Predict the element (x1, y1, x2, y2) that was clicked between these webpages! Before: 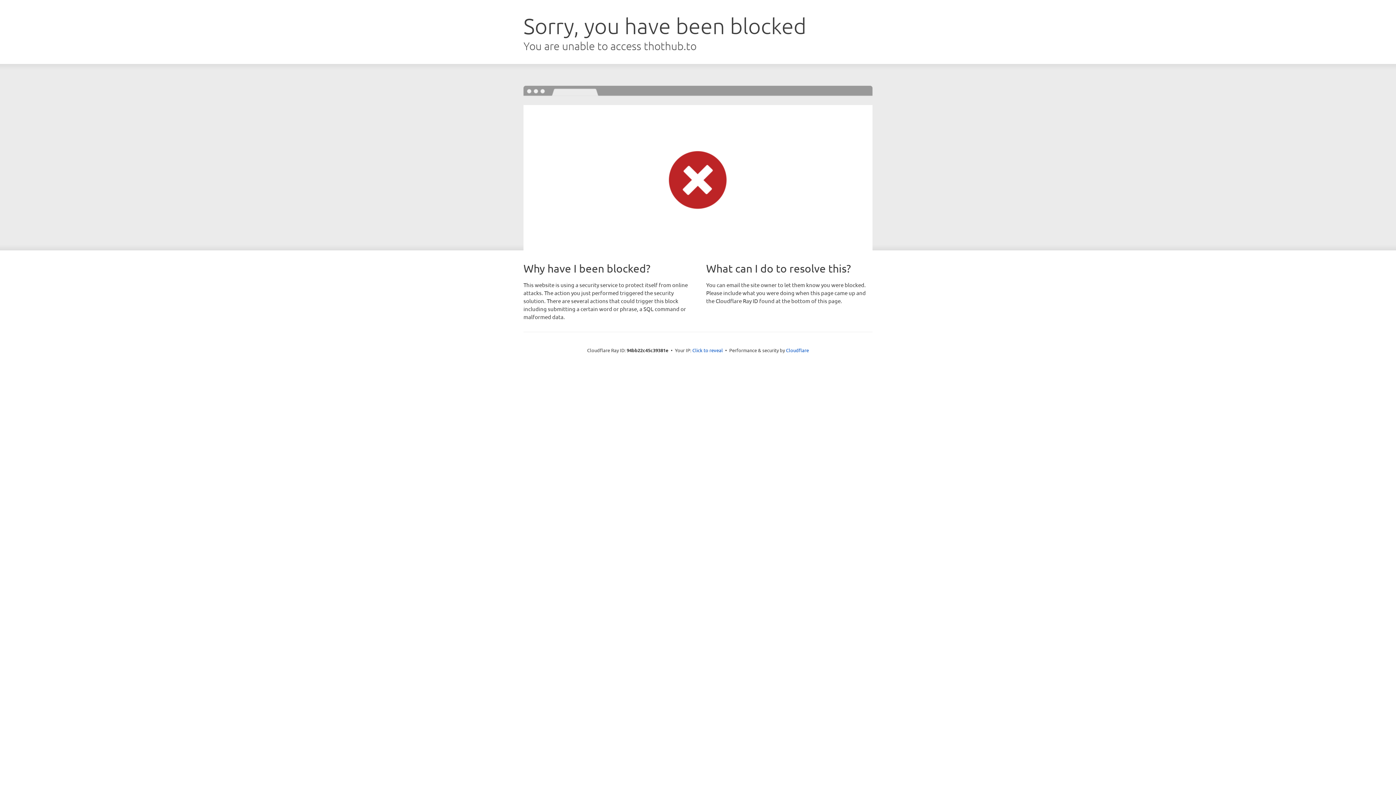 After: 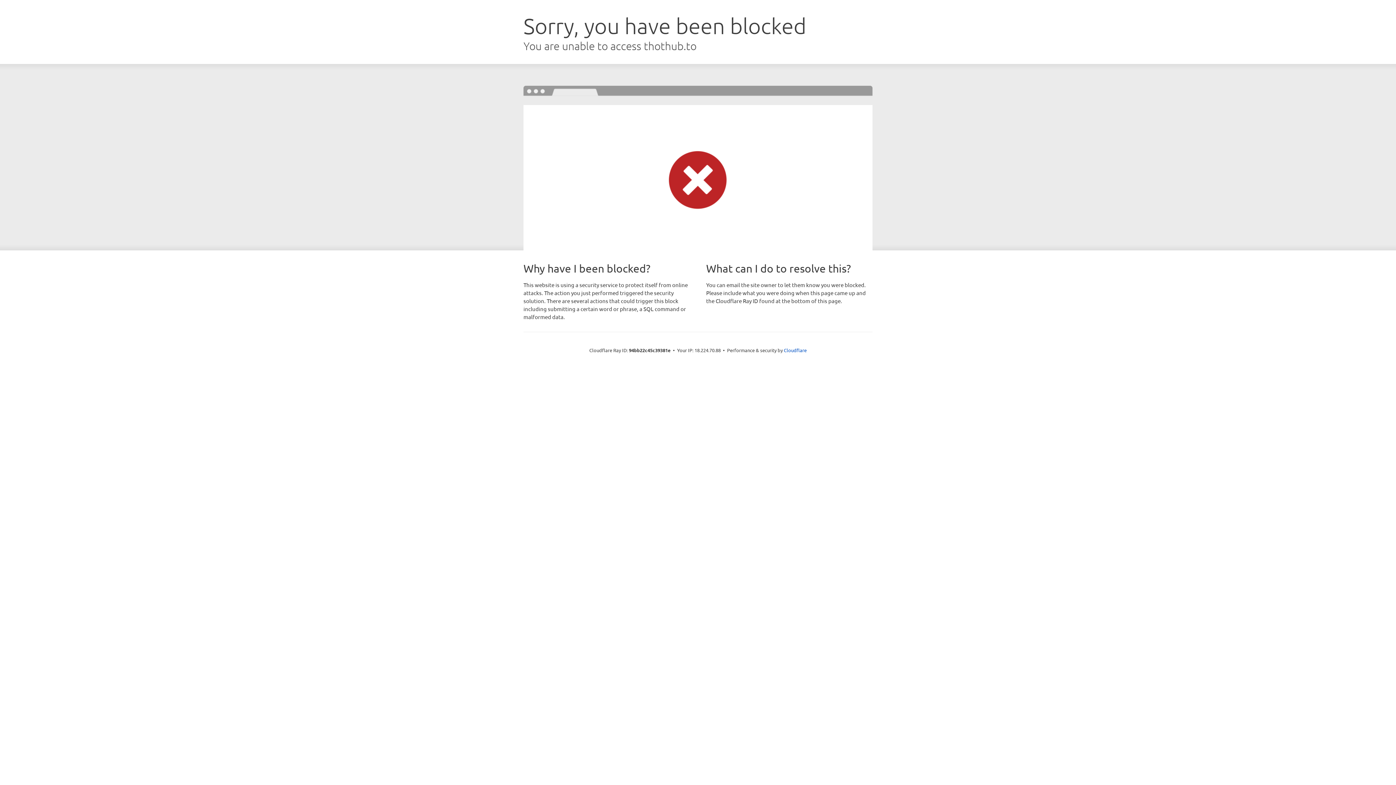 Action: label: Click to reveal bbox: (692, 346, 723, 353)